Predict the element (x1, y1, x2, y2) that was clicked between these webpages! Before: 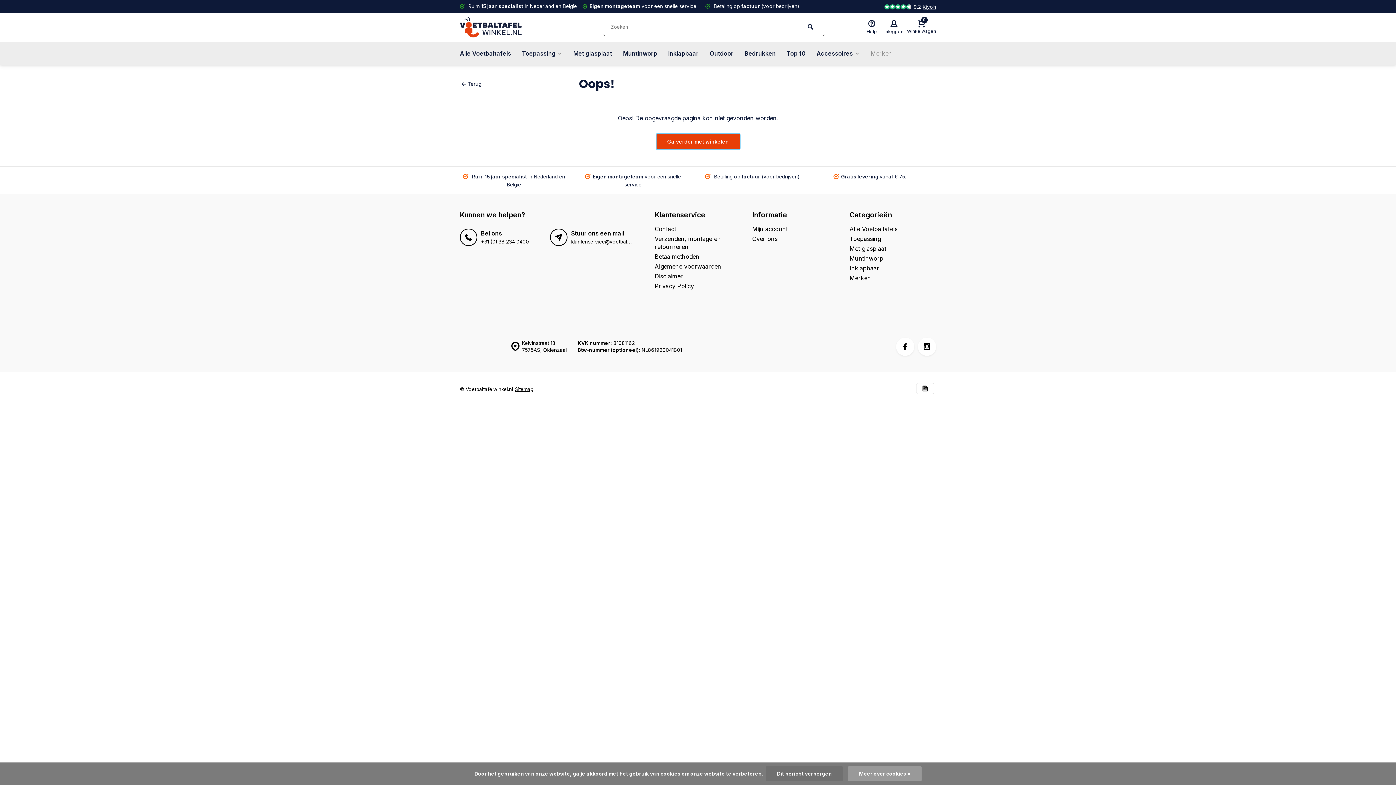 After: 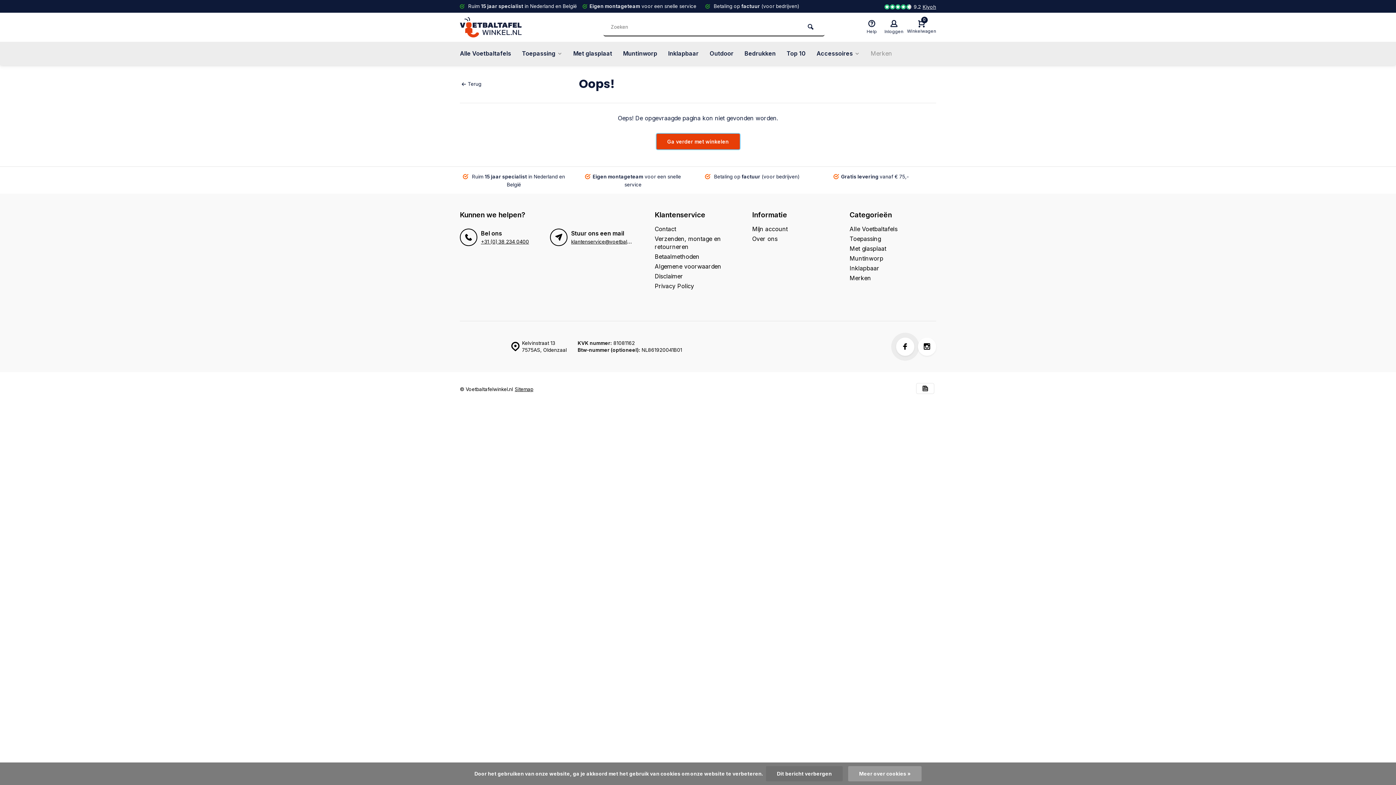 Action: bbox: (896, 337, 914, 356)